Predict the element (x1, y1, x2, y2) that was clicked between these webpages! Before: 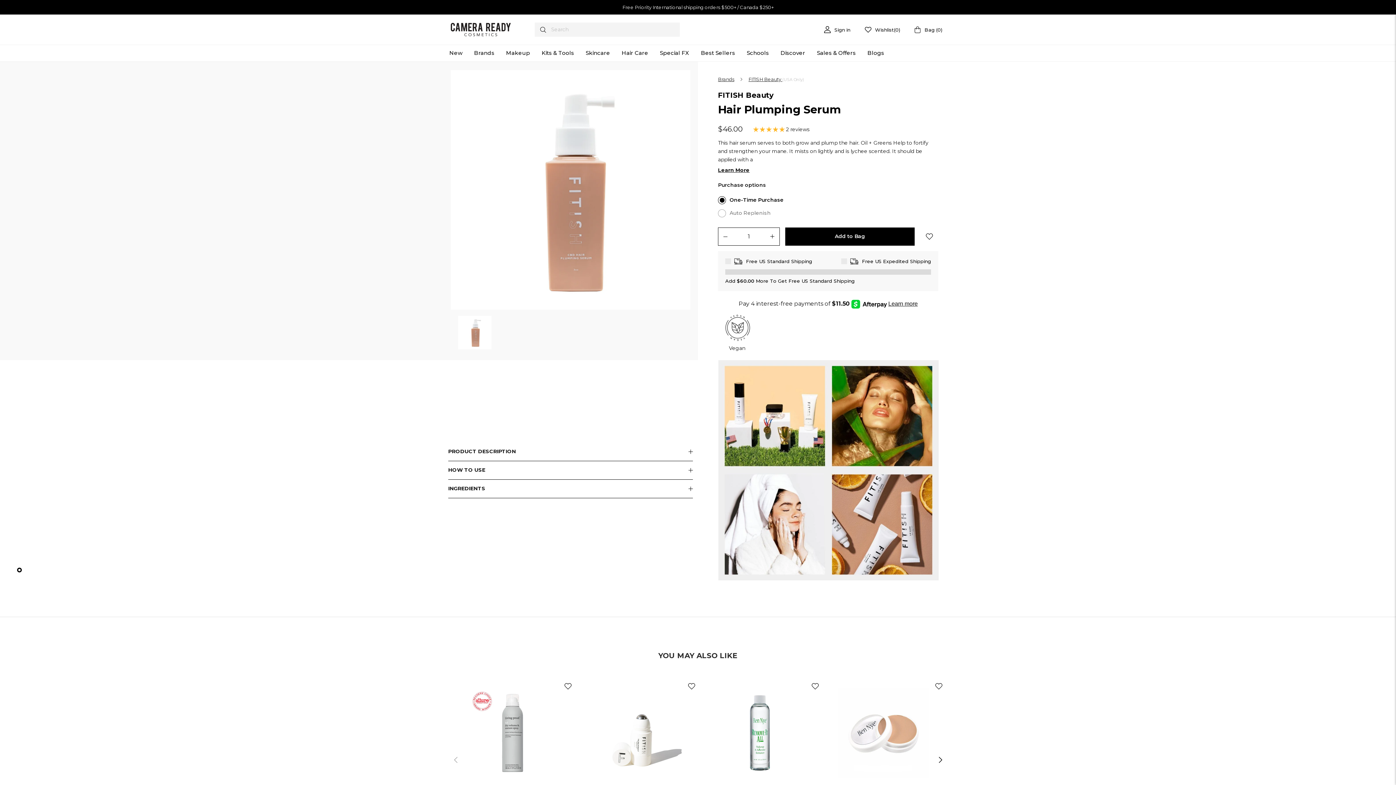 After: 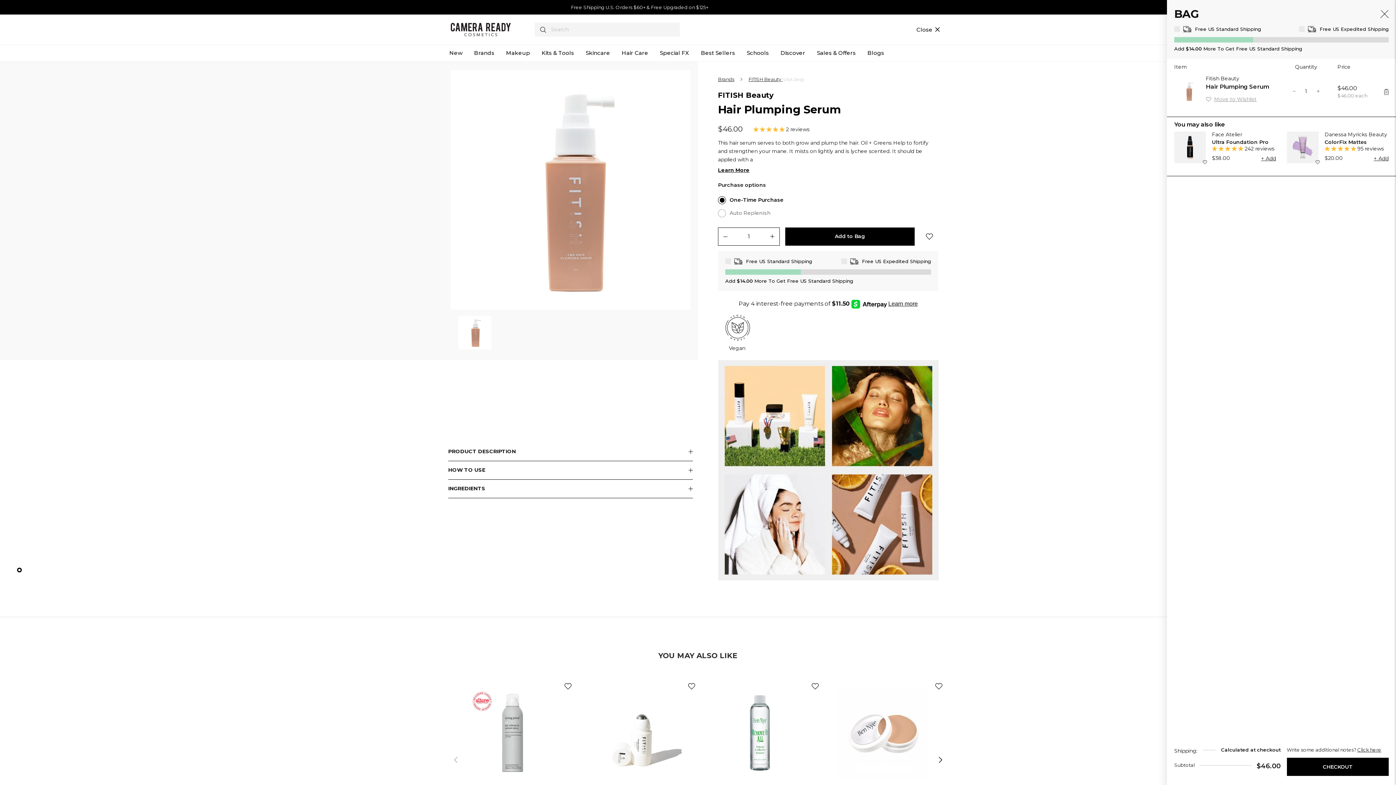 Action: bbox: (785, 227, 914, 245) label: Add to Bag